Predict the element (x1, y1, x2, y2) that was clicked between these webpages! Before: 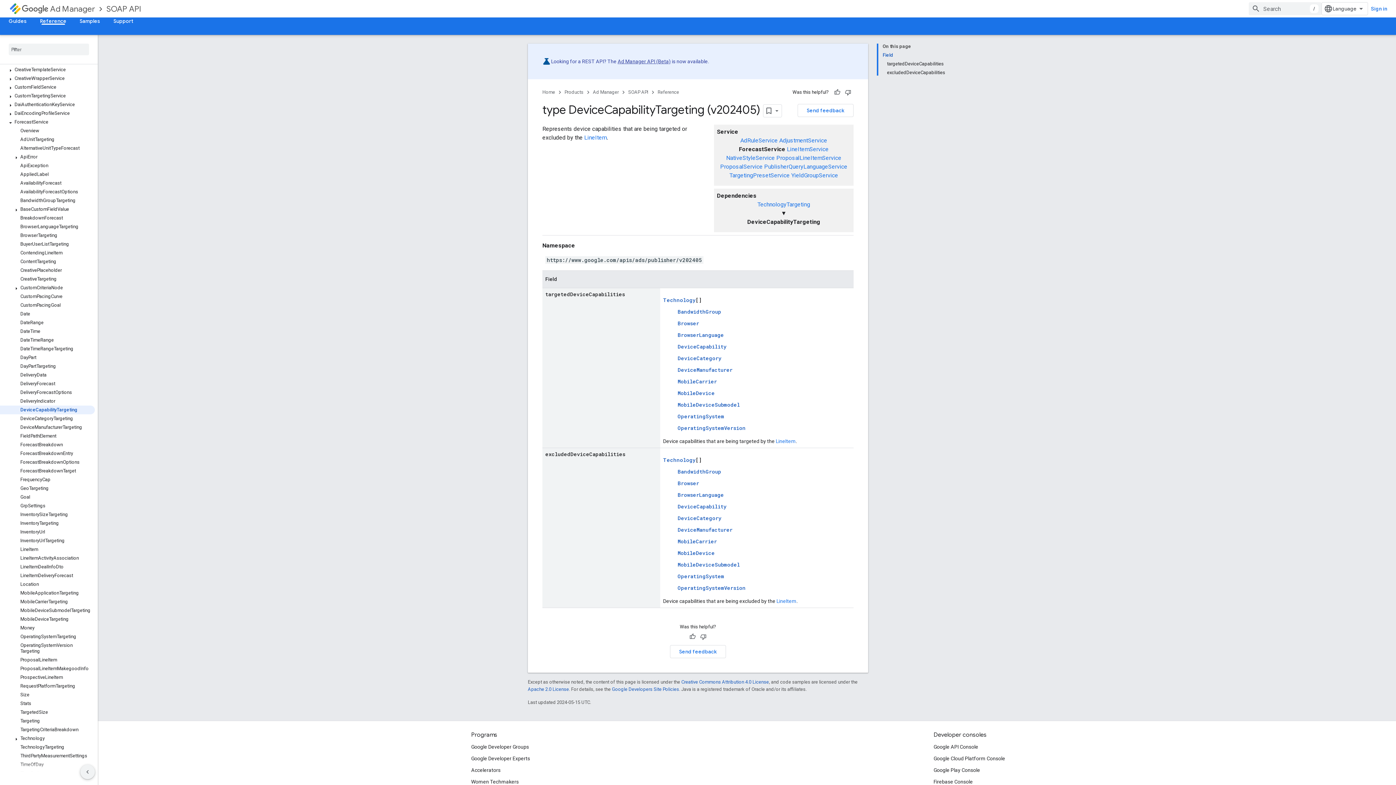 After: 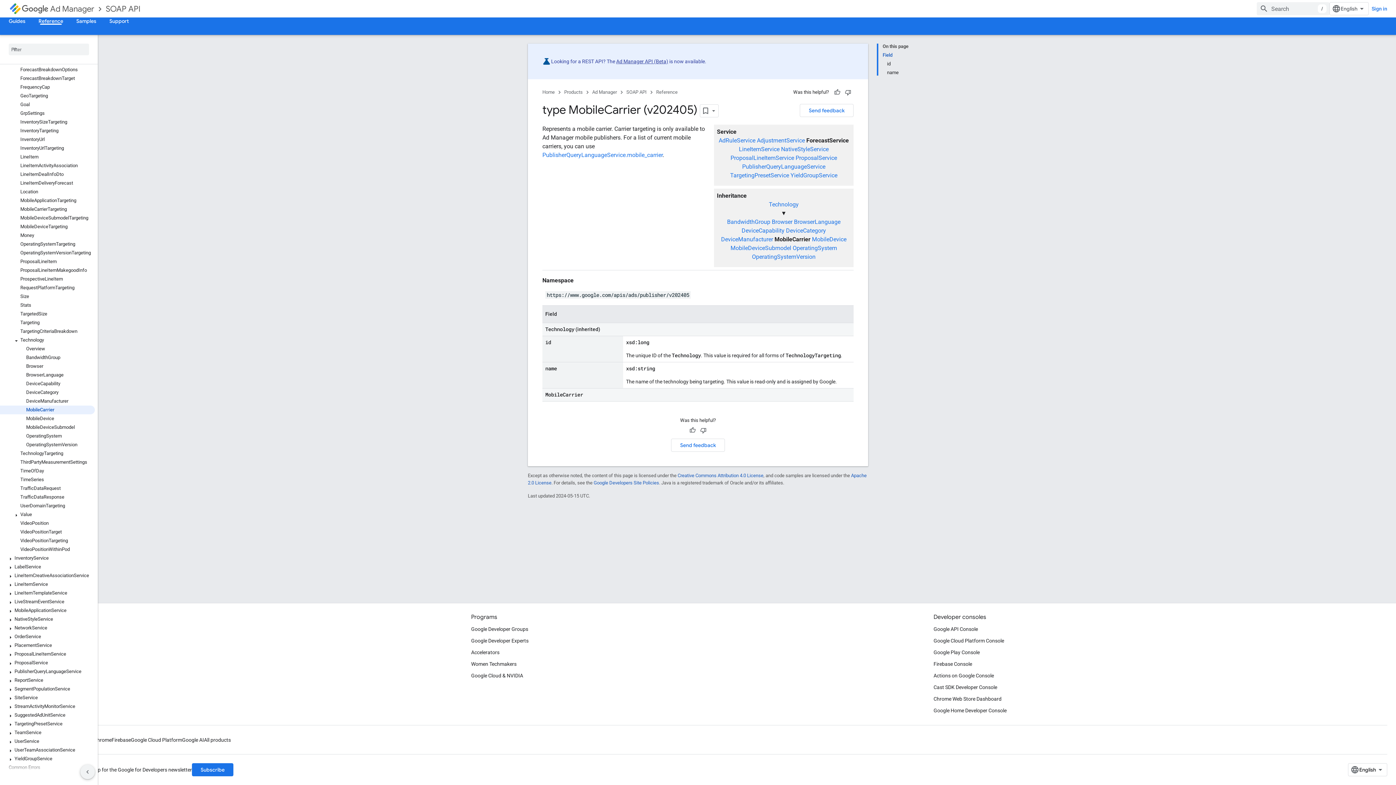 Action: bbox: (677, 538, 717, 545) label: MobileCarrier